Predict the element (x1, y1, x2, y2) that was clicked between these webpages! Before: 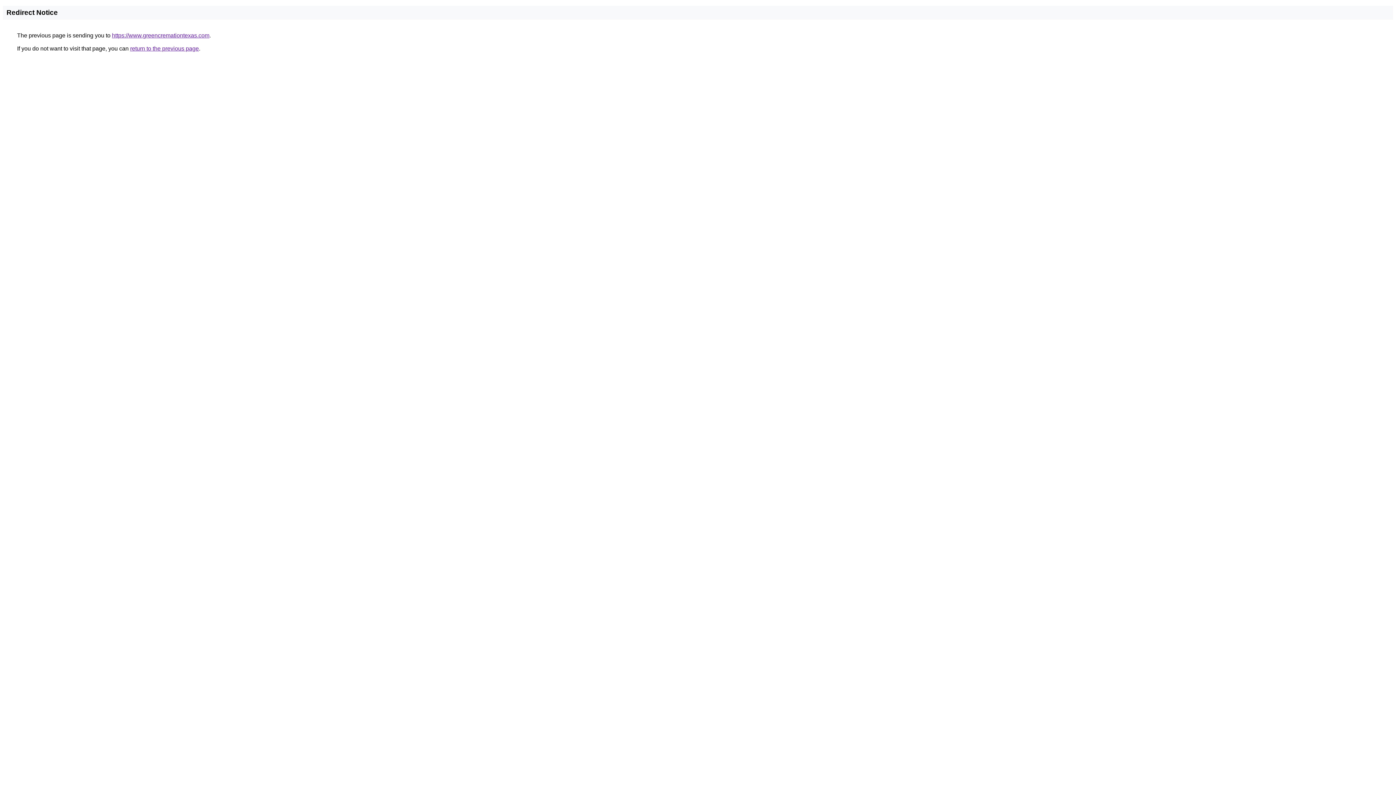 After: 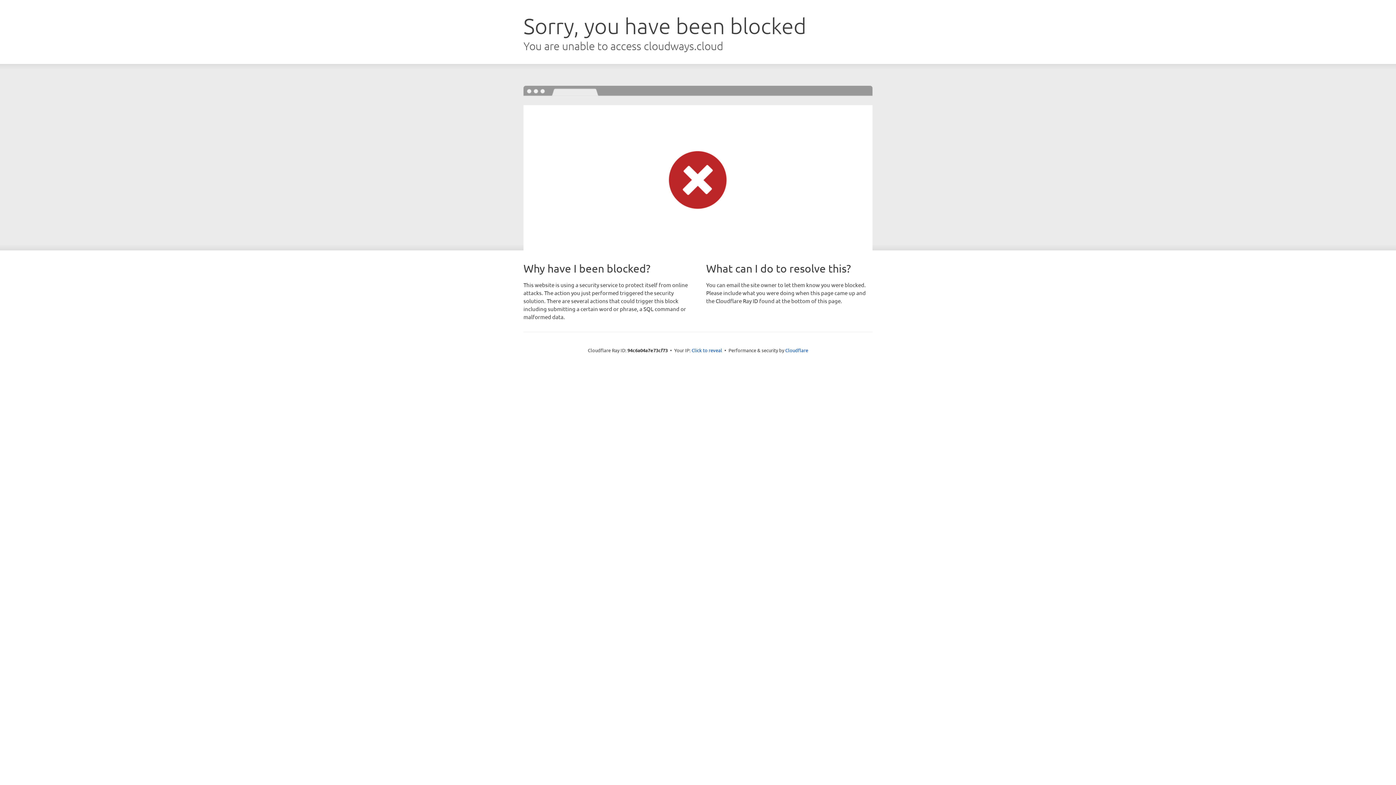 Action: label: https://www.greencremationtexas.com bbox: (112, 32, 209, 38)